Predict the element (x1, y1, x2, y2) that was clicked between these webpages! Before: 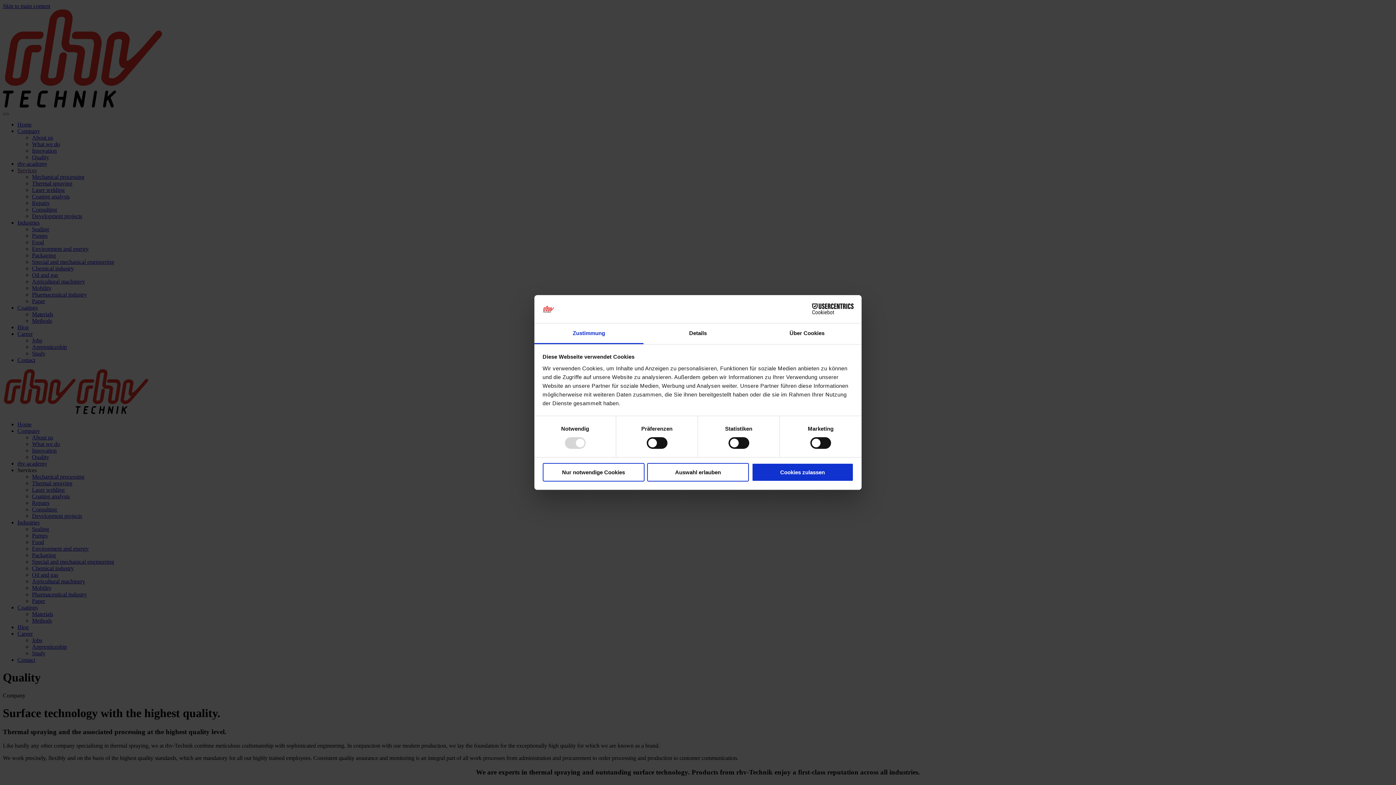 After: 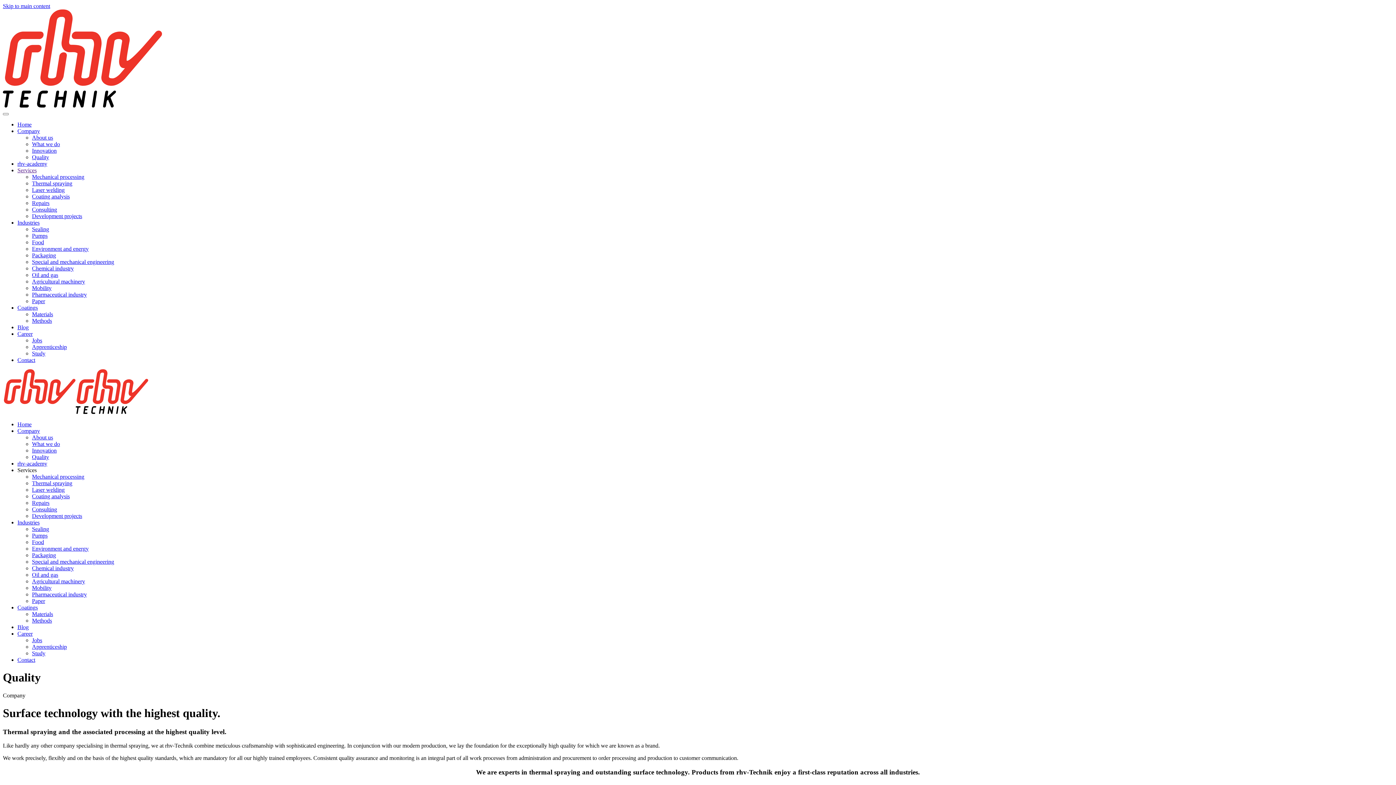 Action: label: Cookies zulassen bbox: (751, 463, 853, 481)